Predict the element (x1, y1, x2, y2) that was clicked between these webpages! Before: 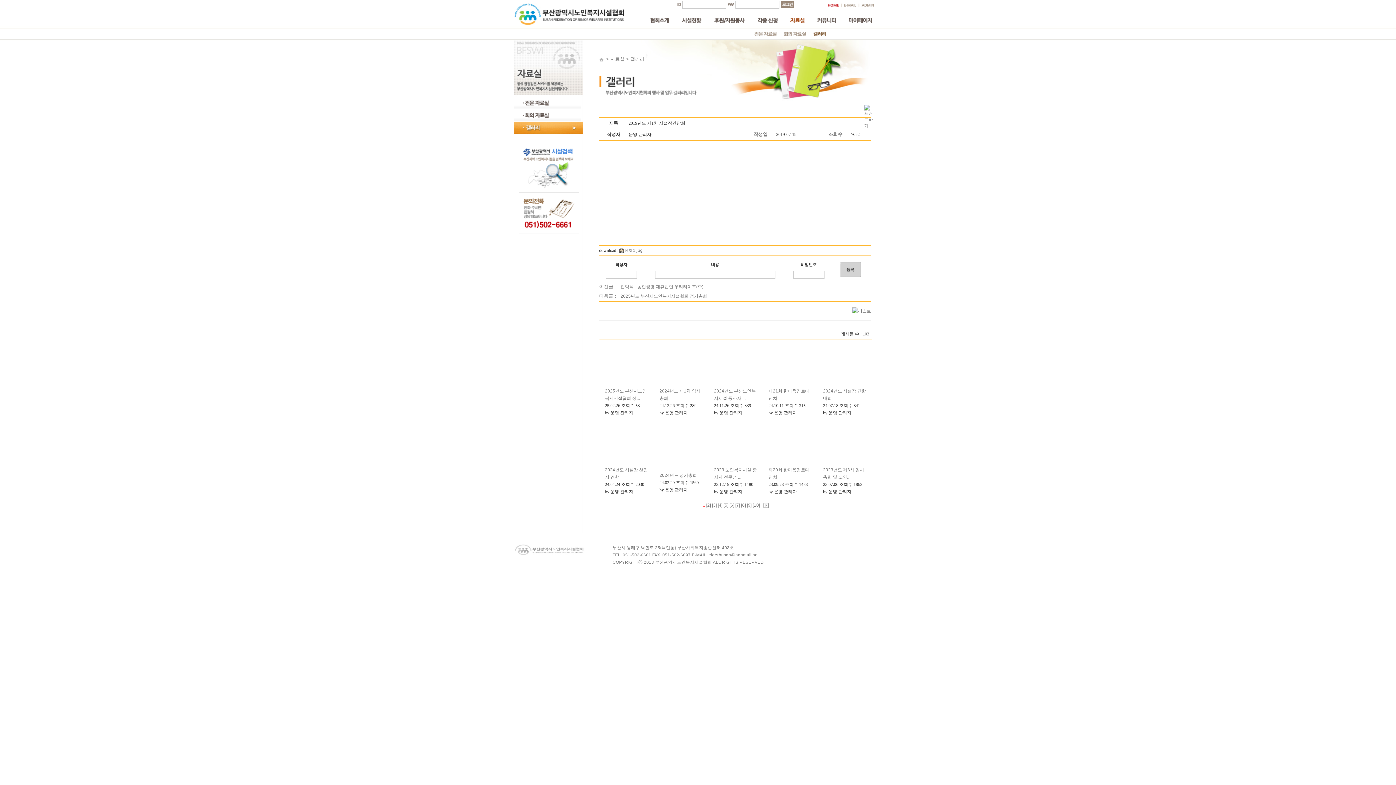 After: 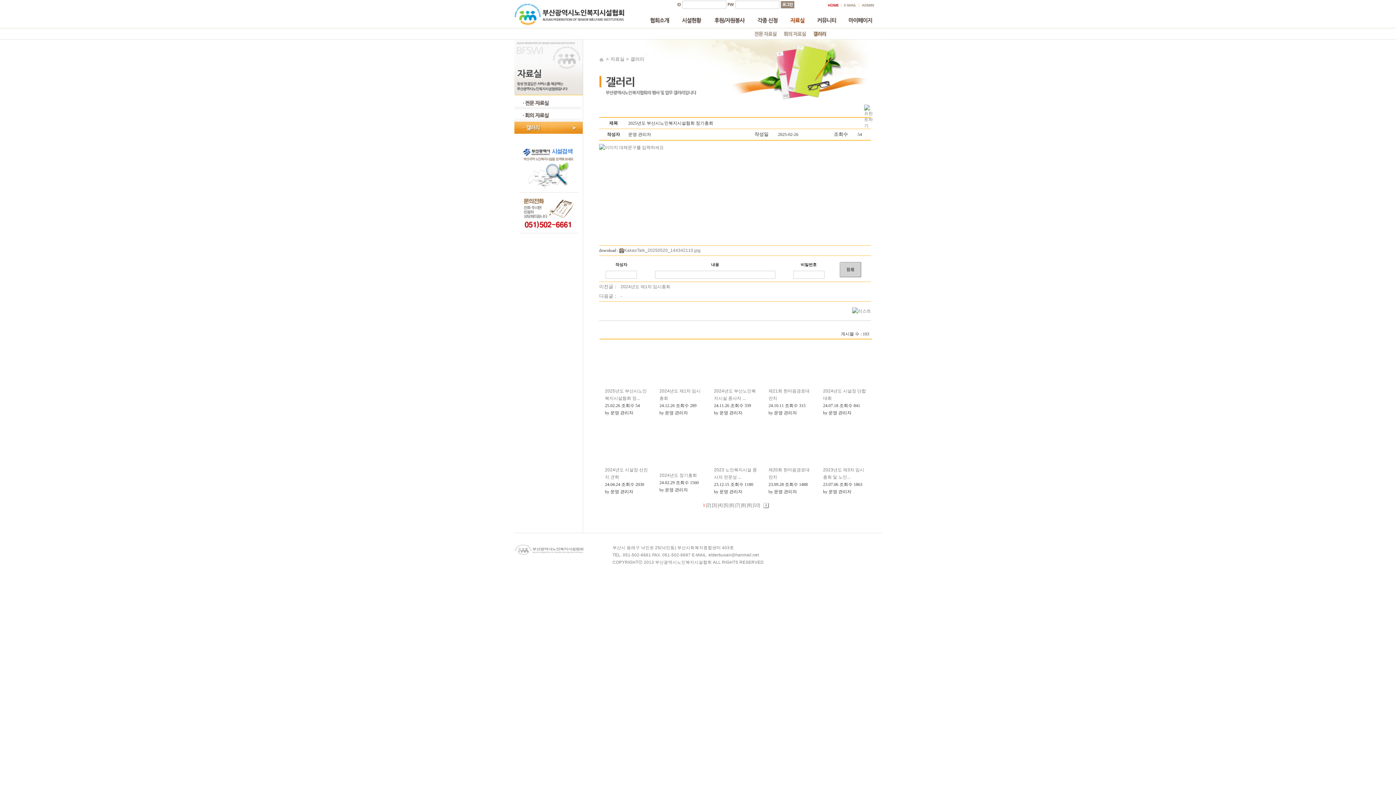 Action: bbox: (620, 293, 707, 298) label: 2025년도 부산시노인복지시설협회 정기총회